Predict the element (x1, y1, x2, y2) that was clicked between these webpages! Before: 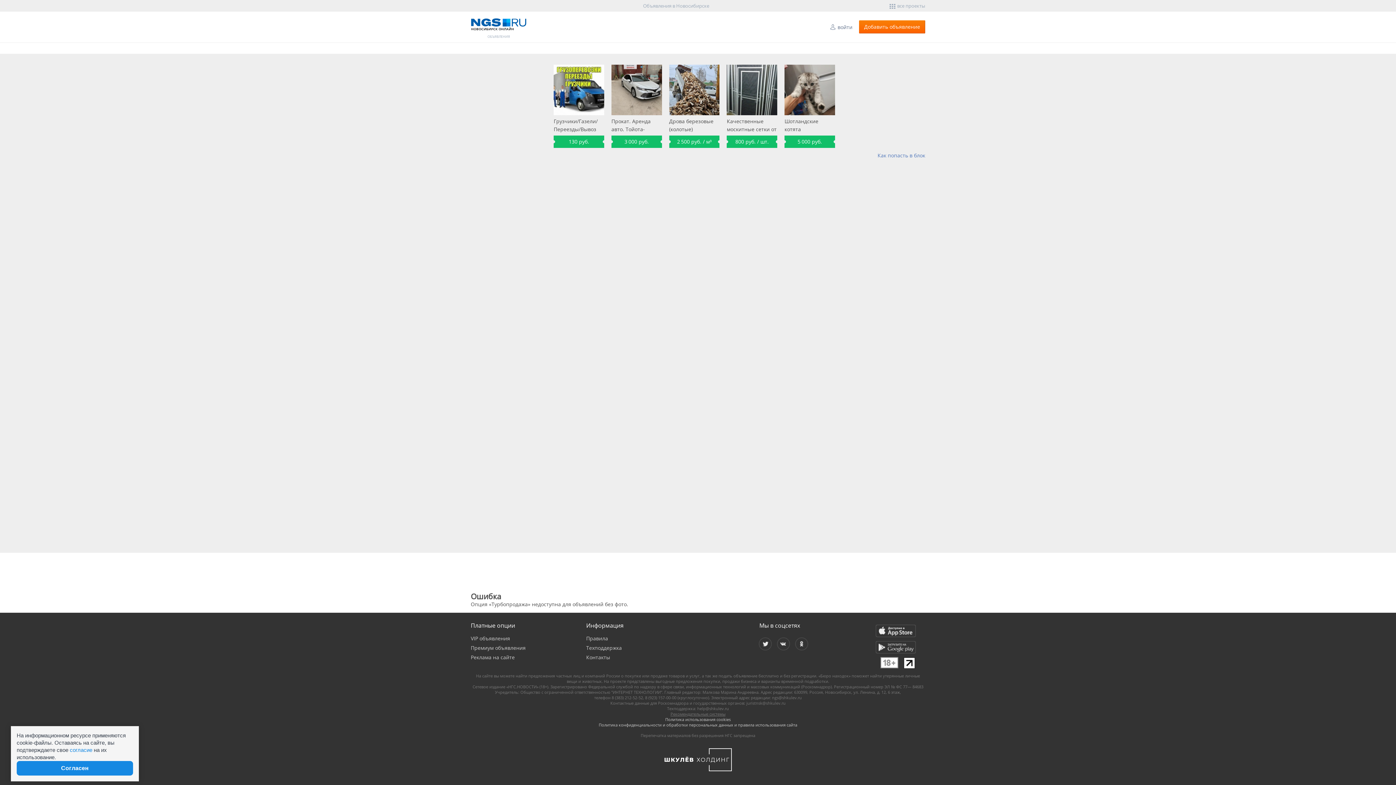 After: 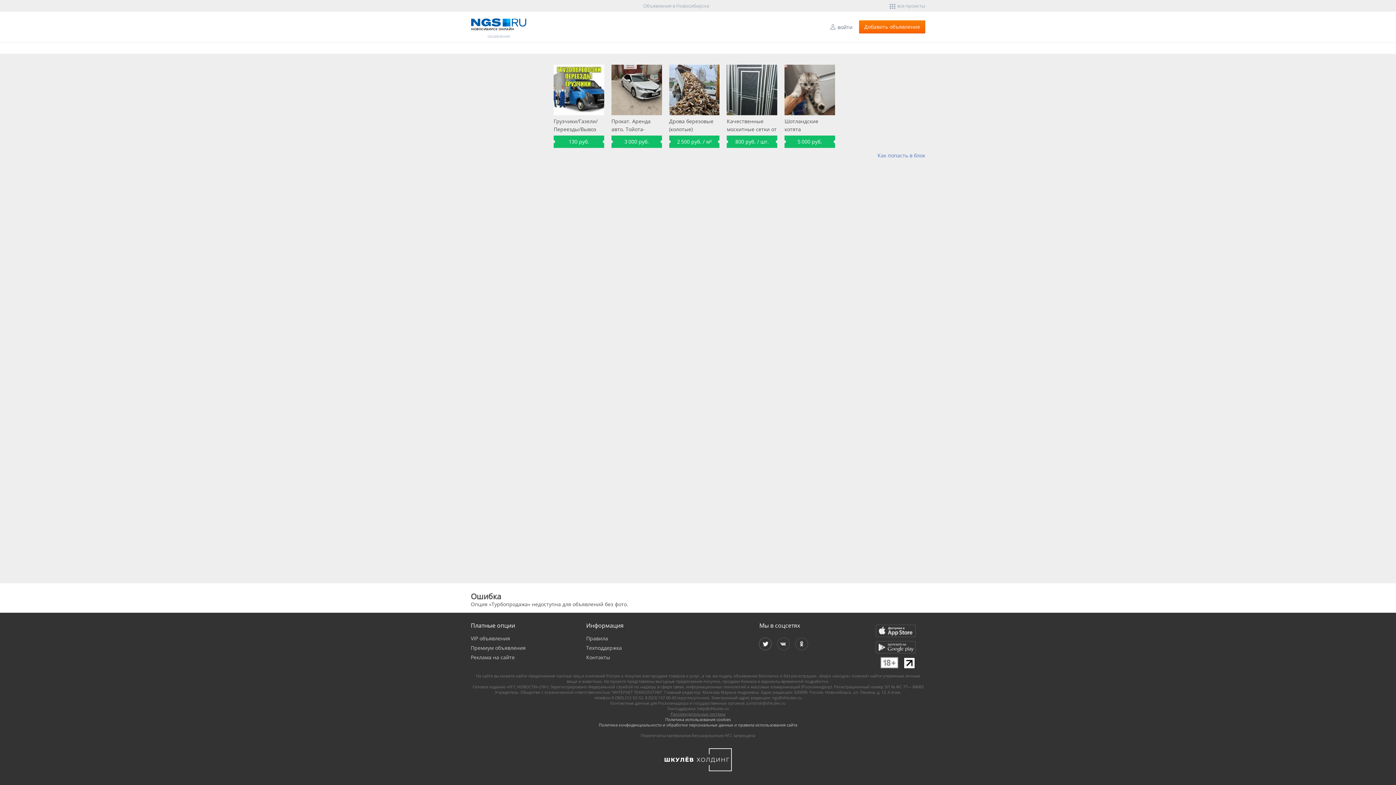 Action: bbox: (758, 637, 771, 651)